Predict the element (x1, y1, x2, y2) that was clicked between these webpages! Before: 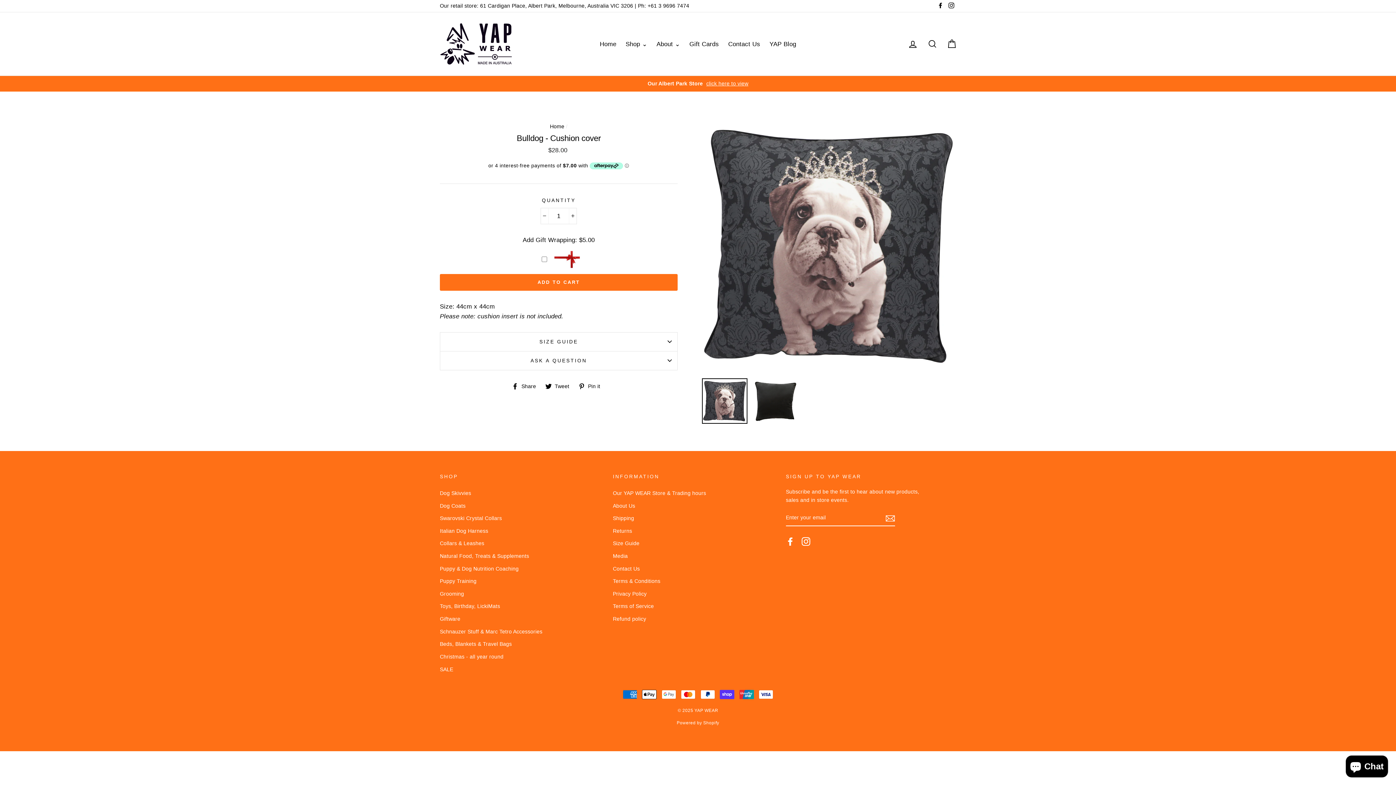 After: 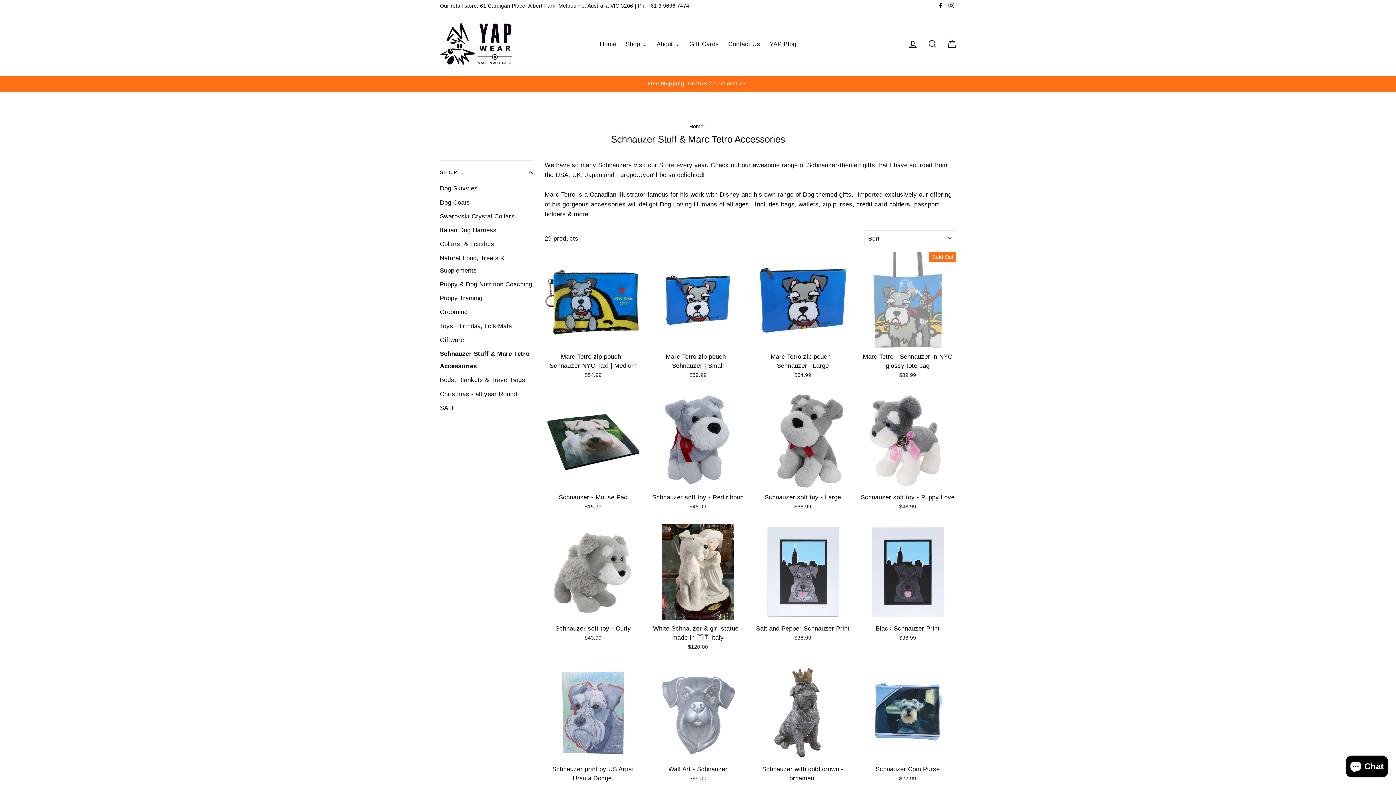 Action: label: Schnauzer Stuff & Marc Tetro Accessories bbox: (440, 626, 605, 637)